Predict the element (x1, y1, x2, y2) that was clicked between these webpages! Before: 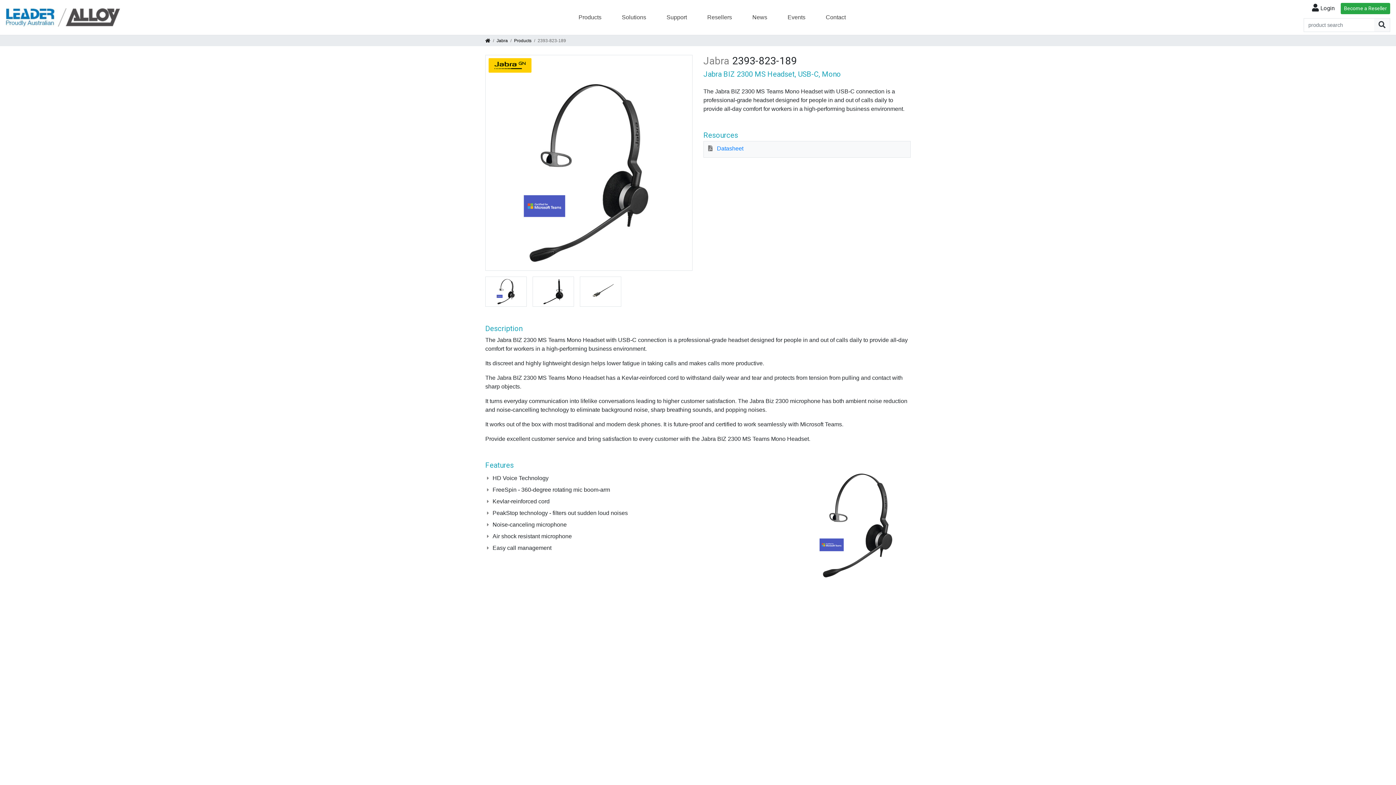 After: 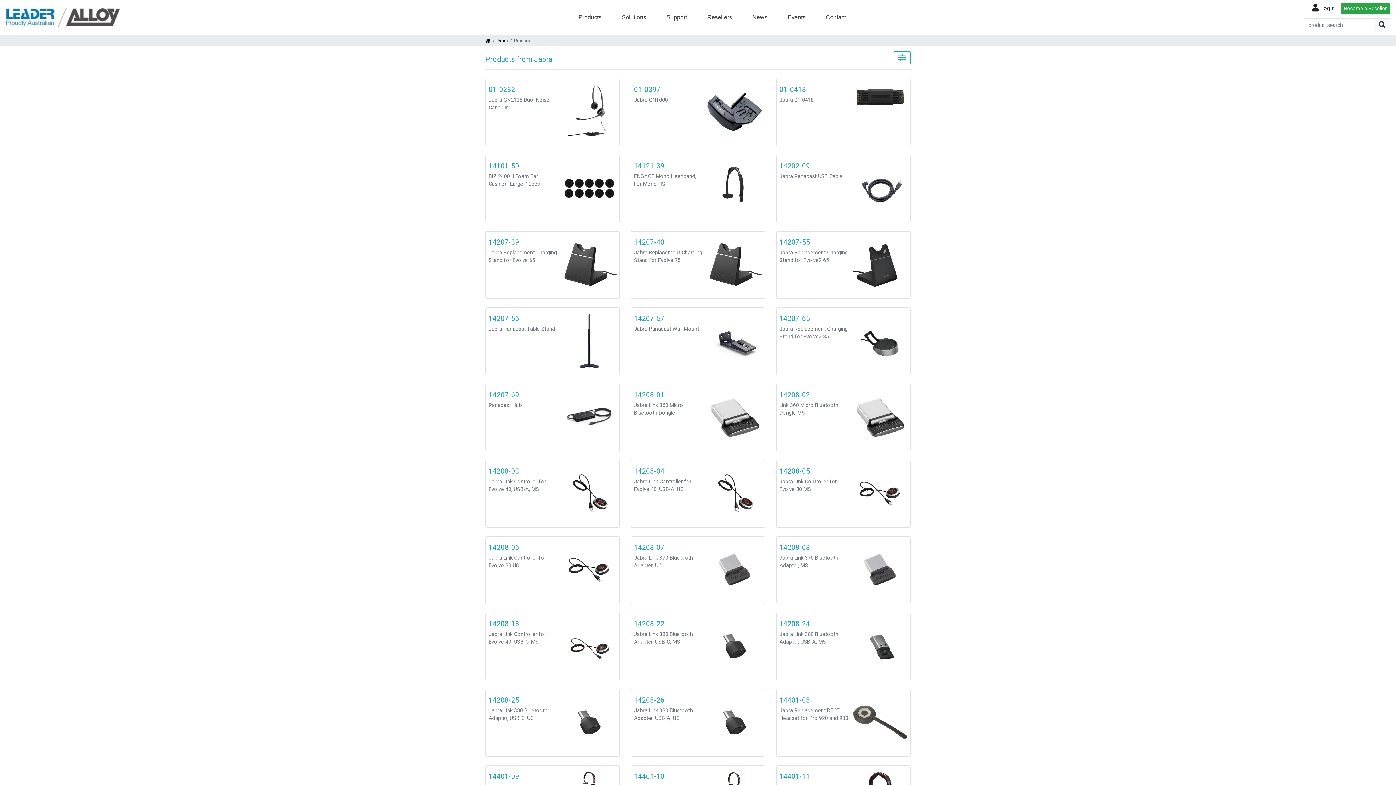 Action: label: Products bbox: (514, 38, 531, 43)